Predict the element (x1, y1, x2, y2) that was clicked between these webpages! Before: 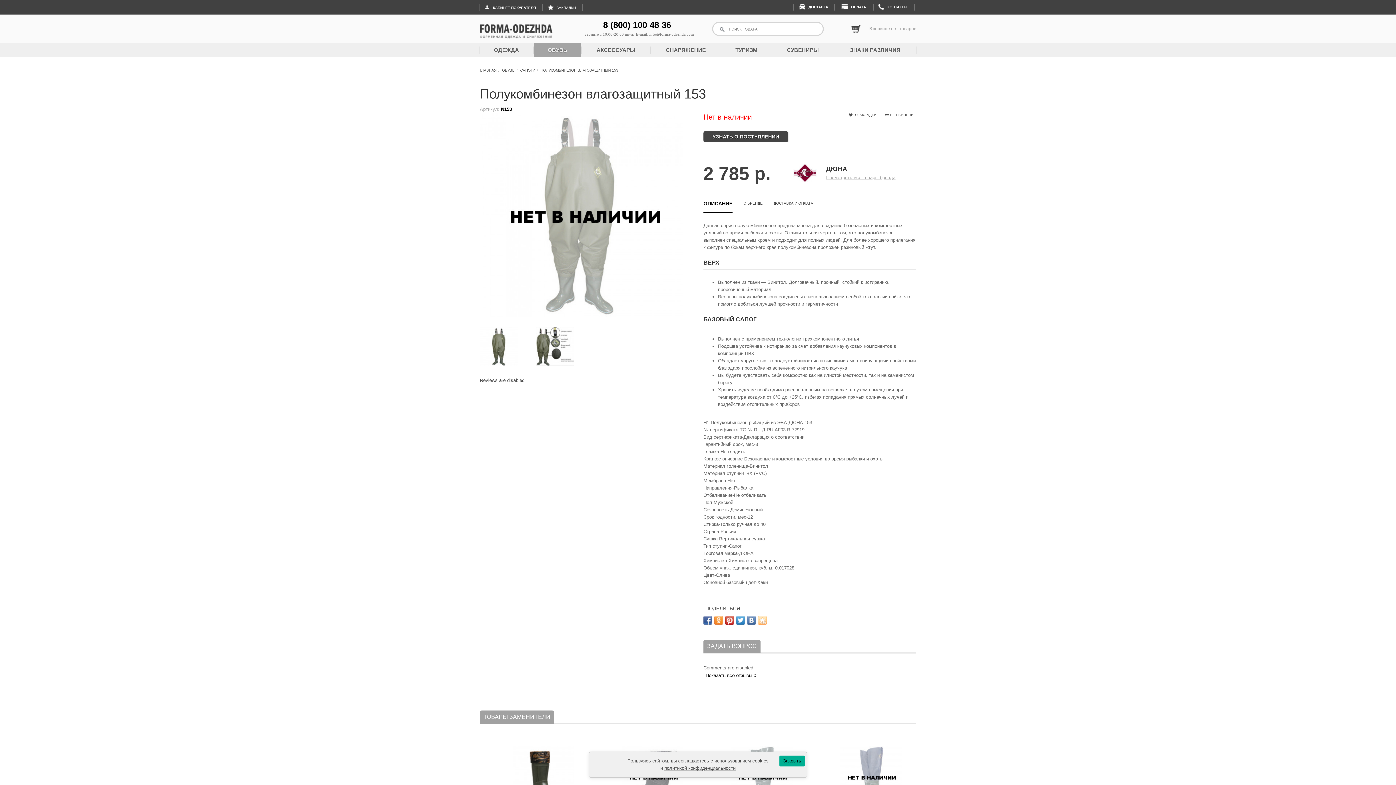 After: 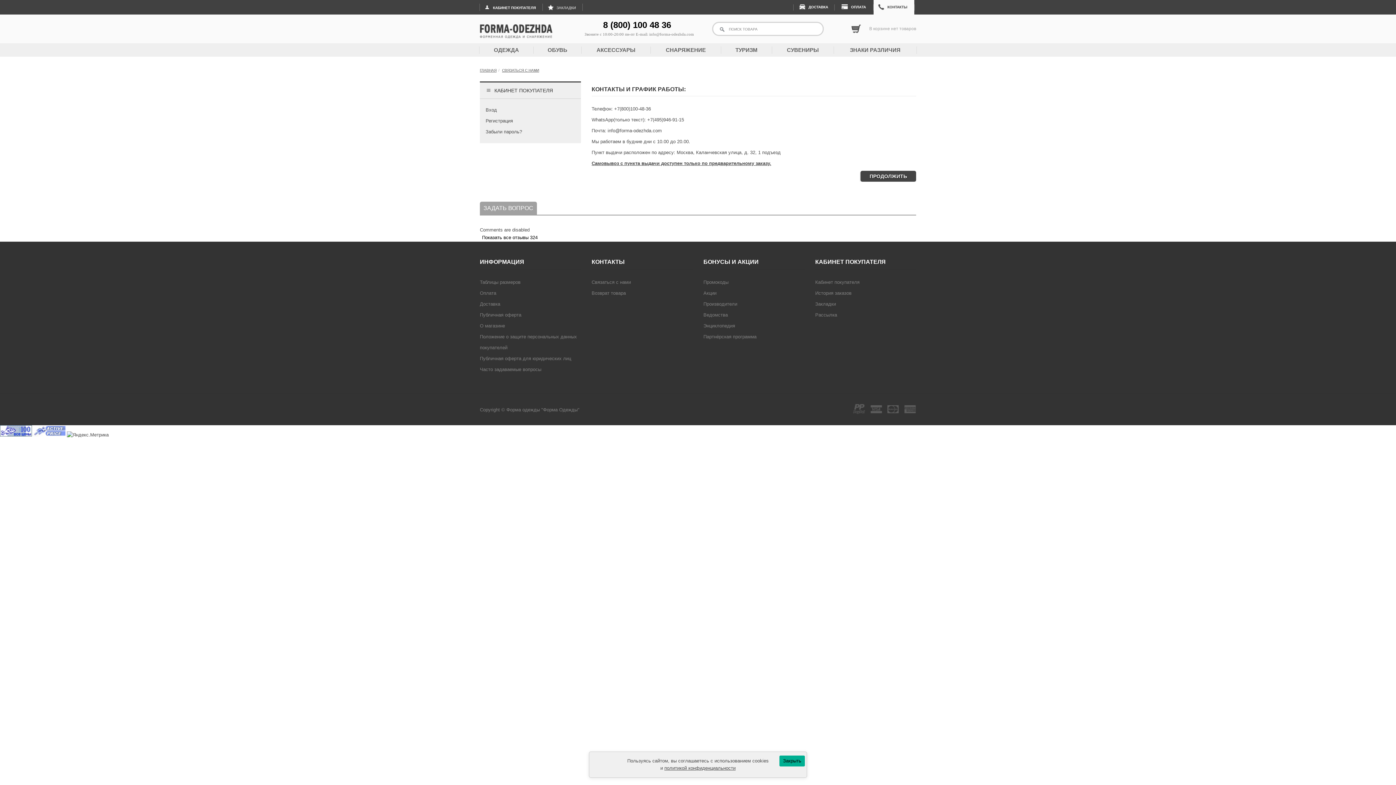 Action: label: КОНТАКТЫ bbox: (873, 4, 914, 10)